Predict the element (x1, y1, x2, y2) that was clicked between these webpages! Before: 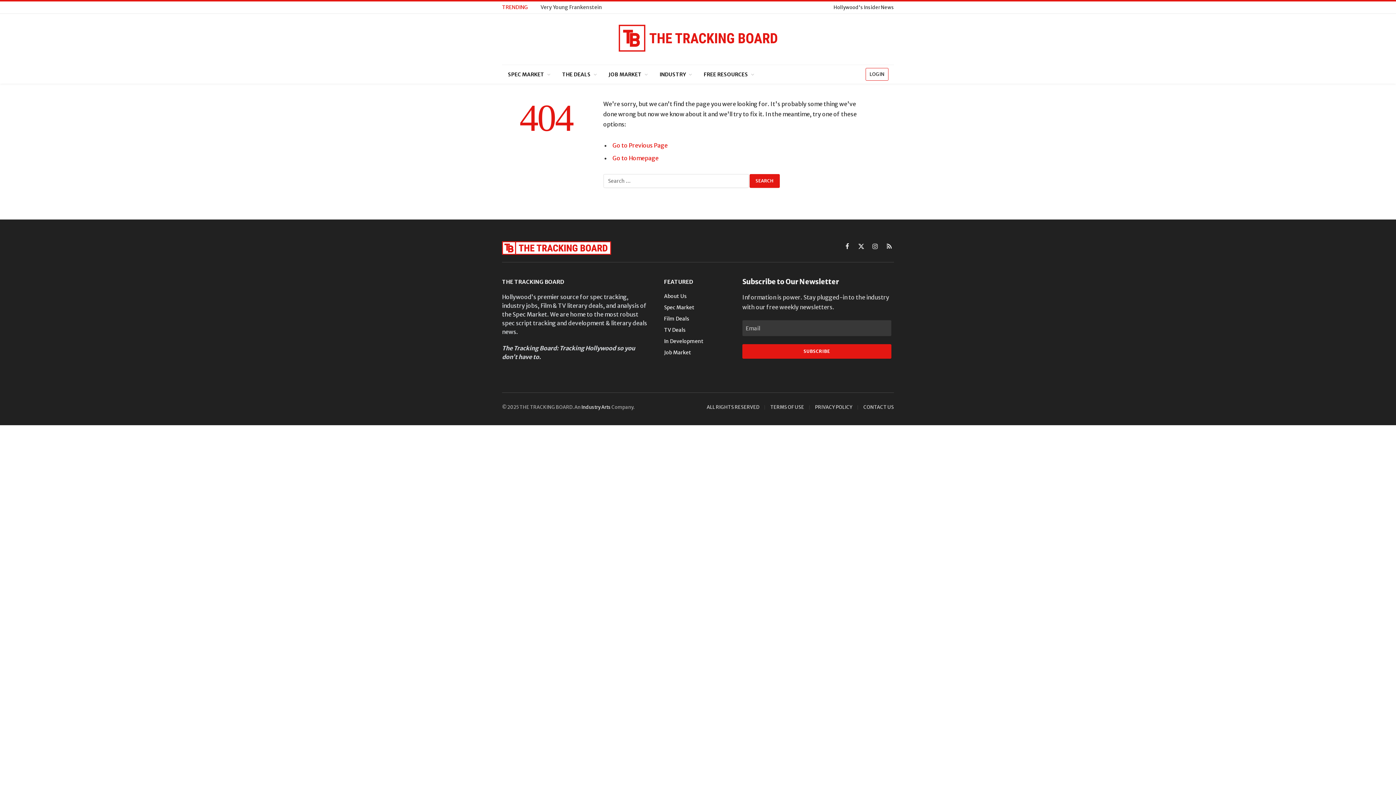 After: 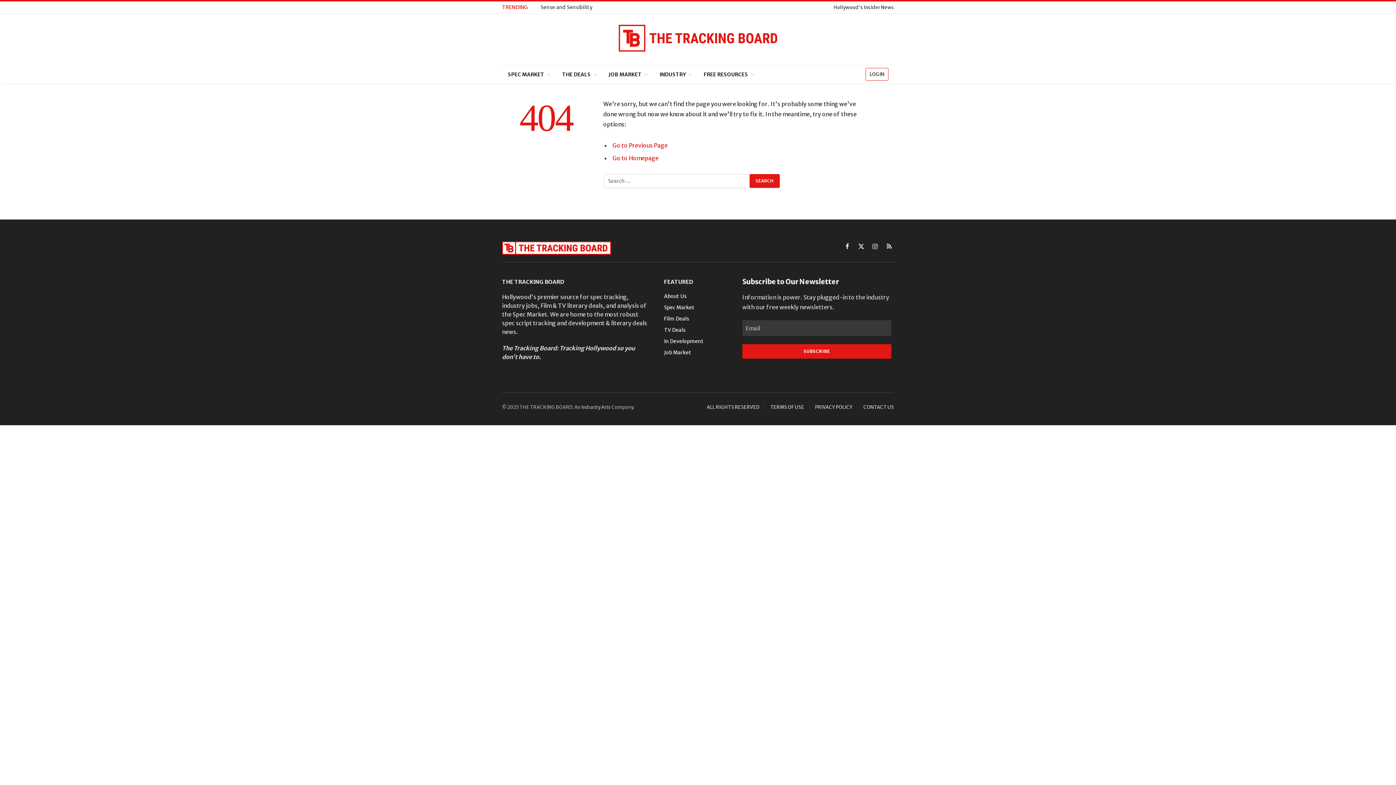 Action: bbox: (581, 404, 610, 410) label: Industry Arts